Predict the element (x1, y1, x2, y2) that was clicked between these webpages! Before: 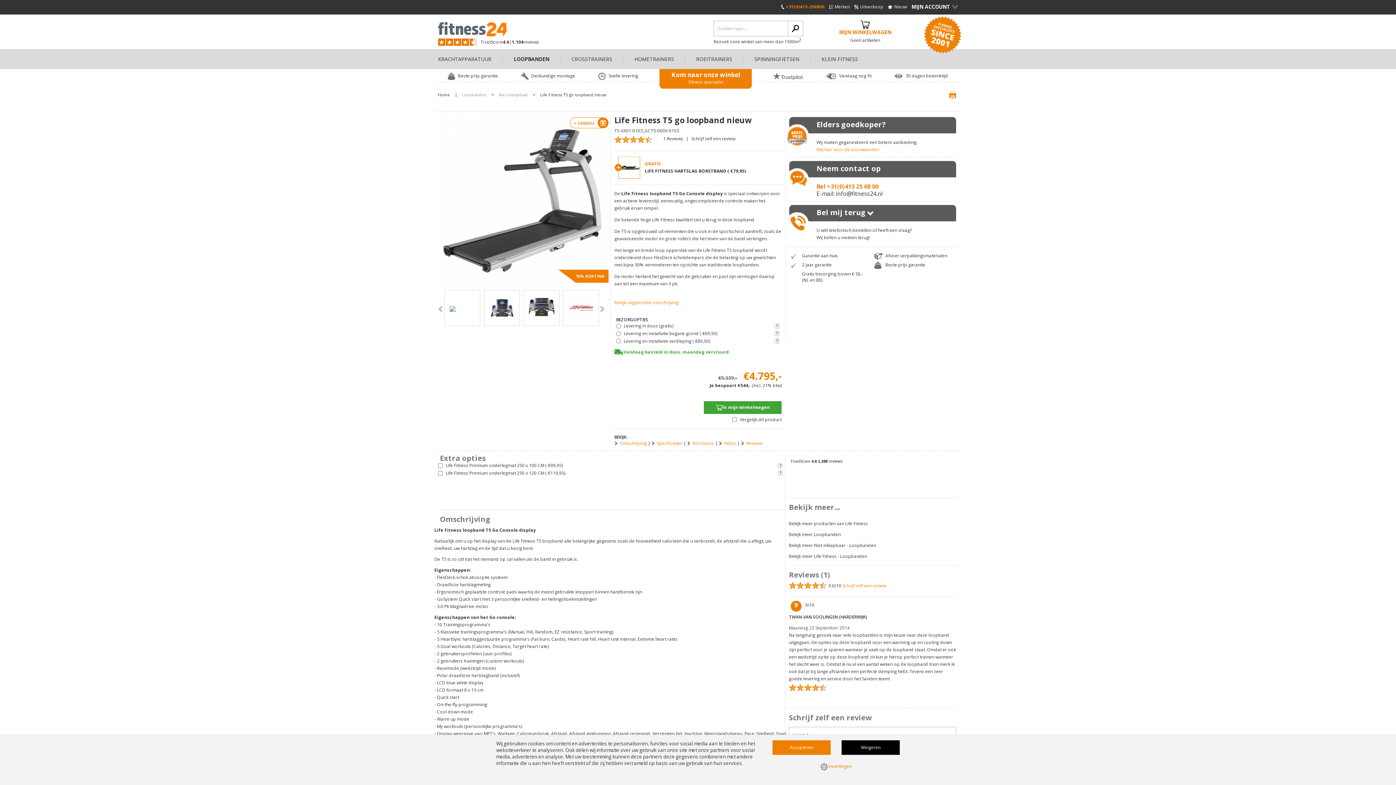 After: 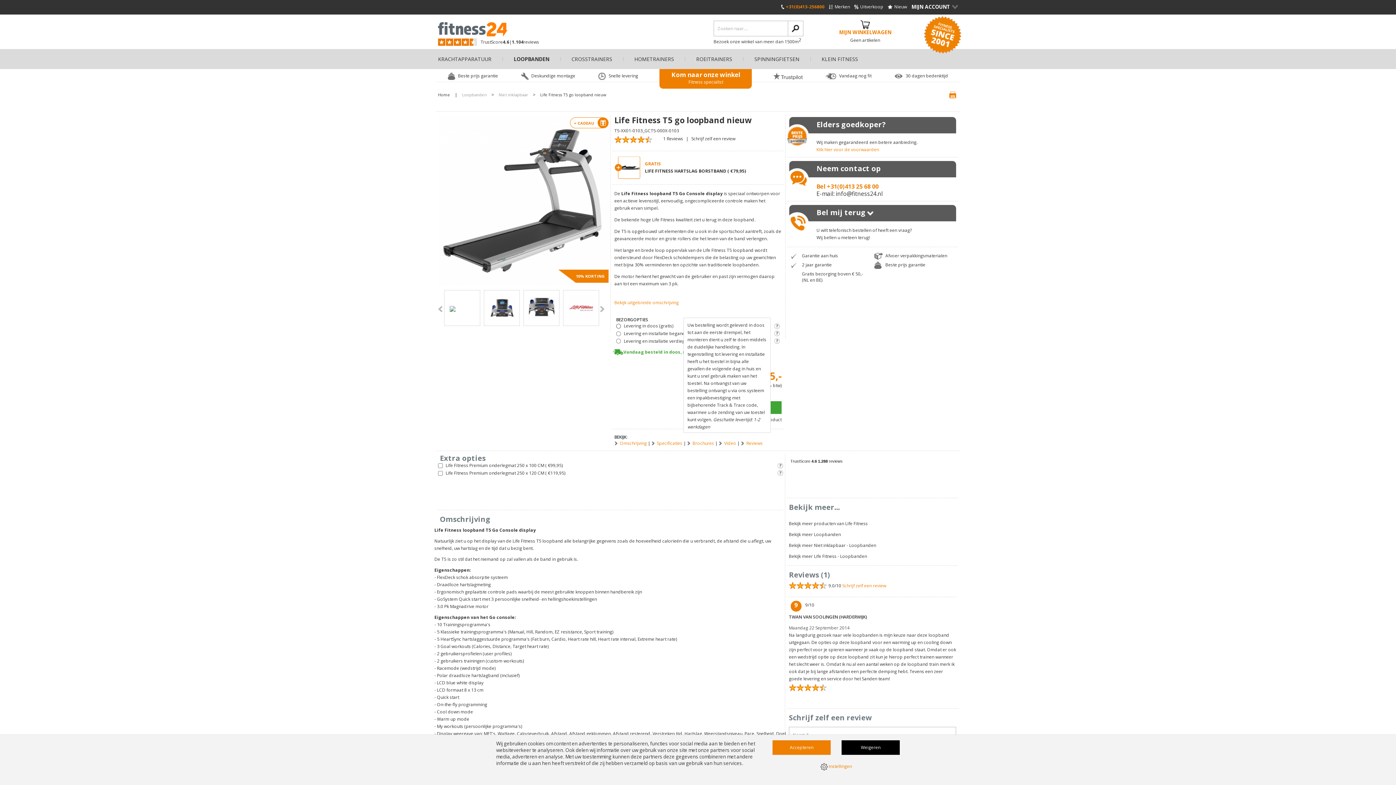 Action: bbox: (774, 323, 780, 328)